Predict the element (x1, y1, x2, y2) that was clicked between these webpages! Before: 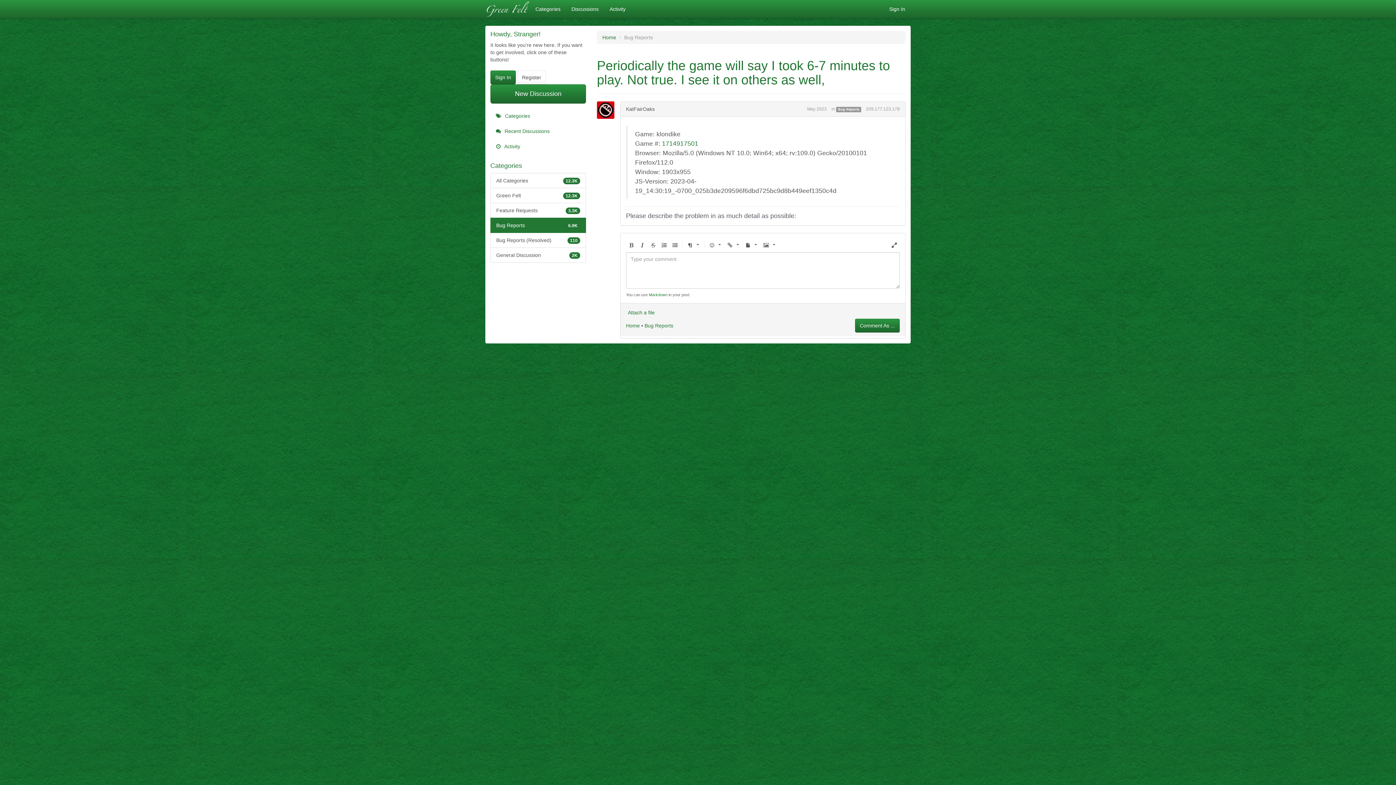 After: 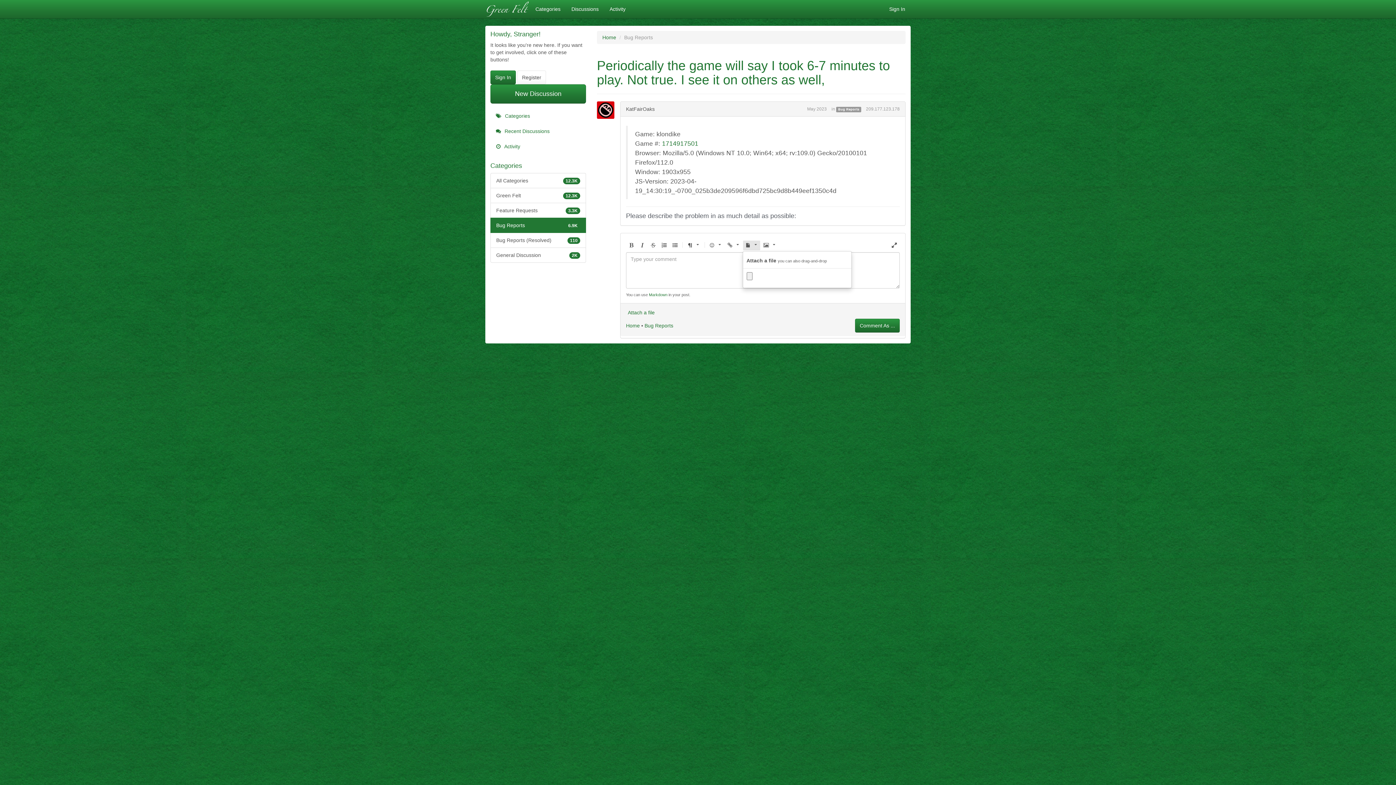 Action: label: Attach file bbox: (743, 240, 760, 250)